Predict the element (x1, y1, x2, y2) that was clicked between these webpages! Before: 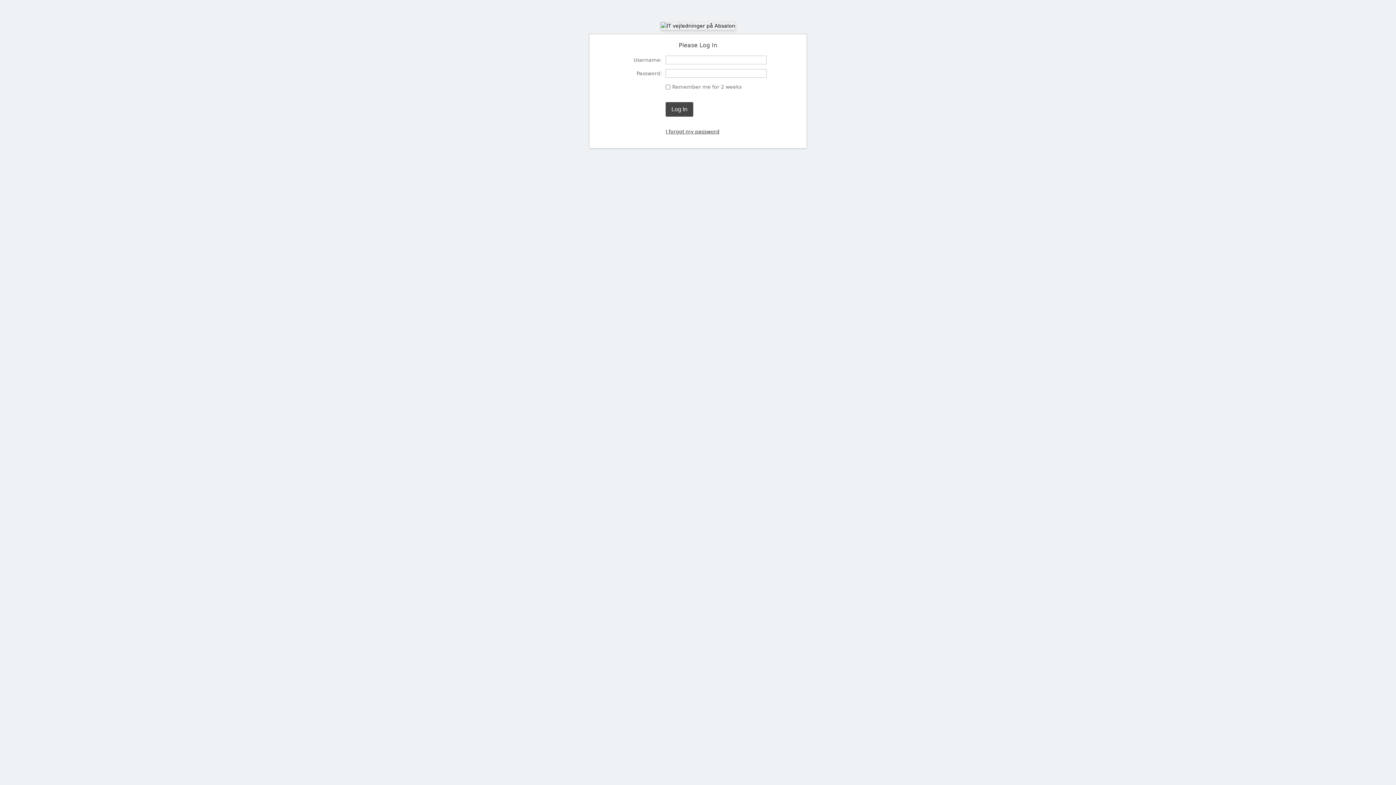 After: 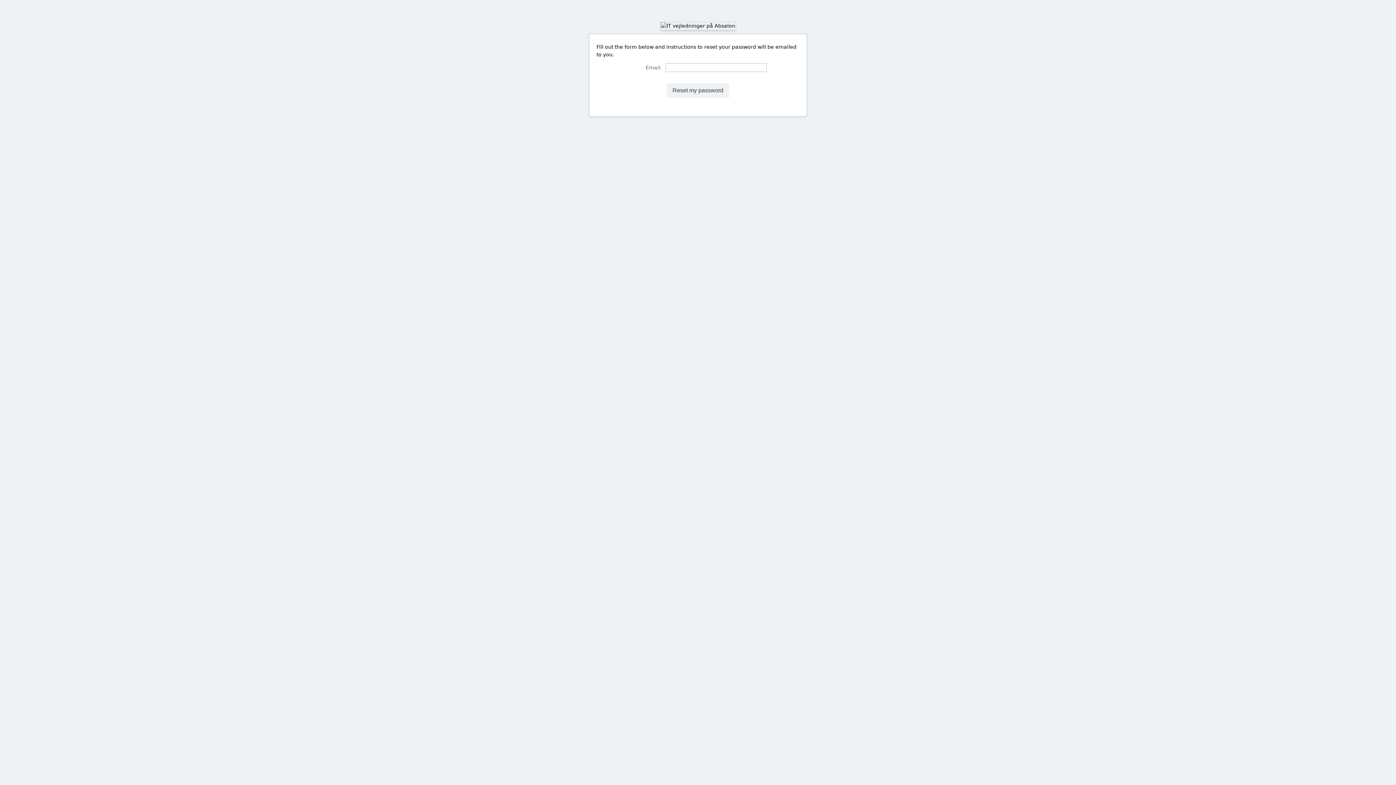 Action: label: I forgot my password bbox: (665, 128, 719, 134)